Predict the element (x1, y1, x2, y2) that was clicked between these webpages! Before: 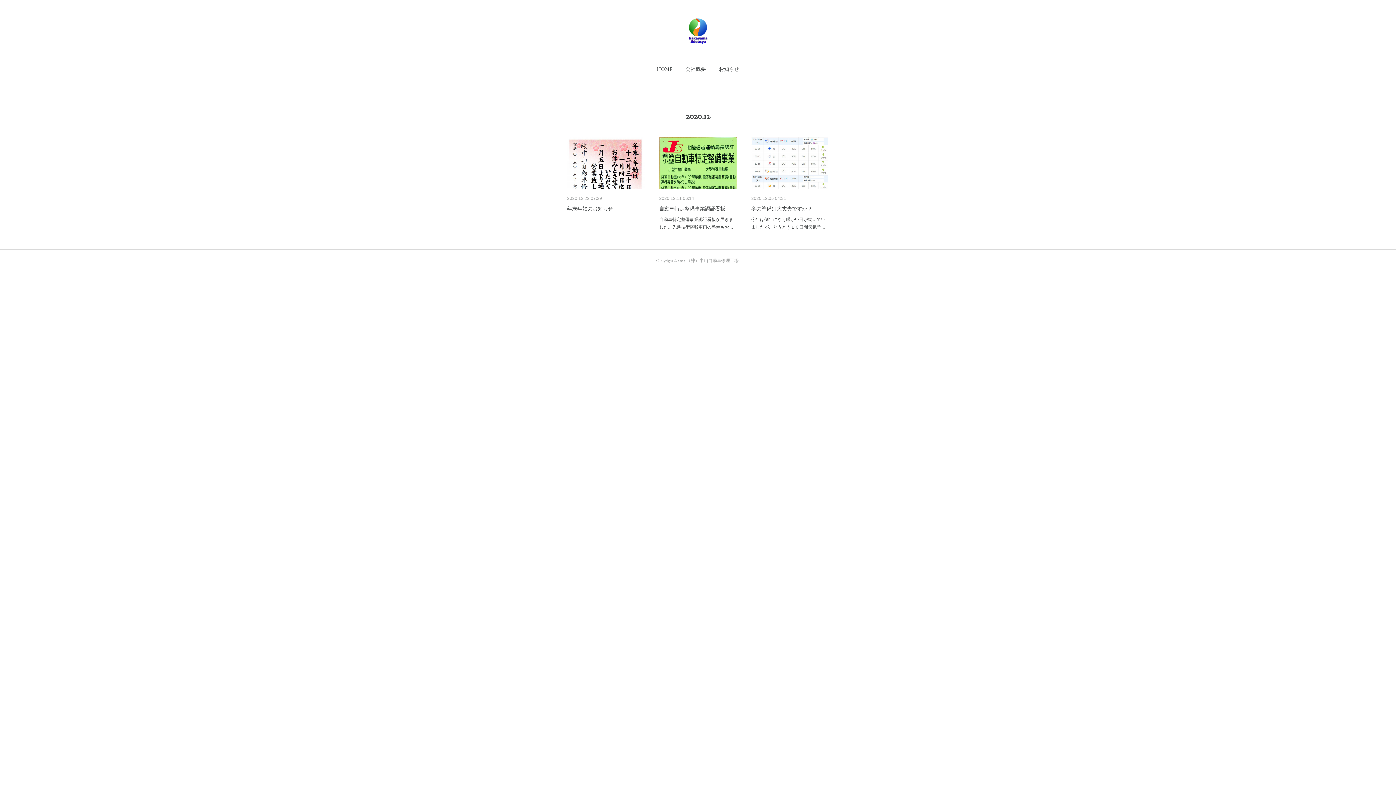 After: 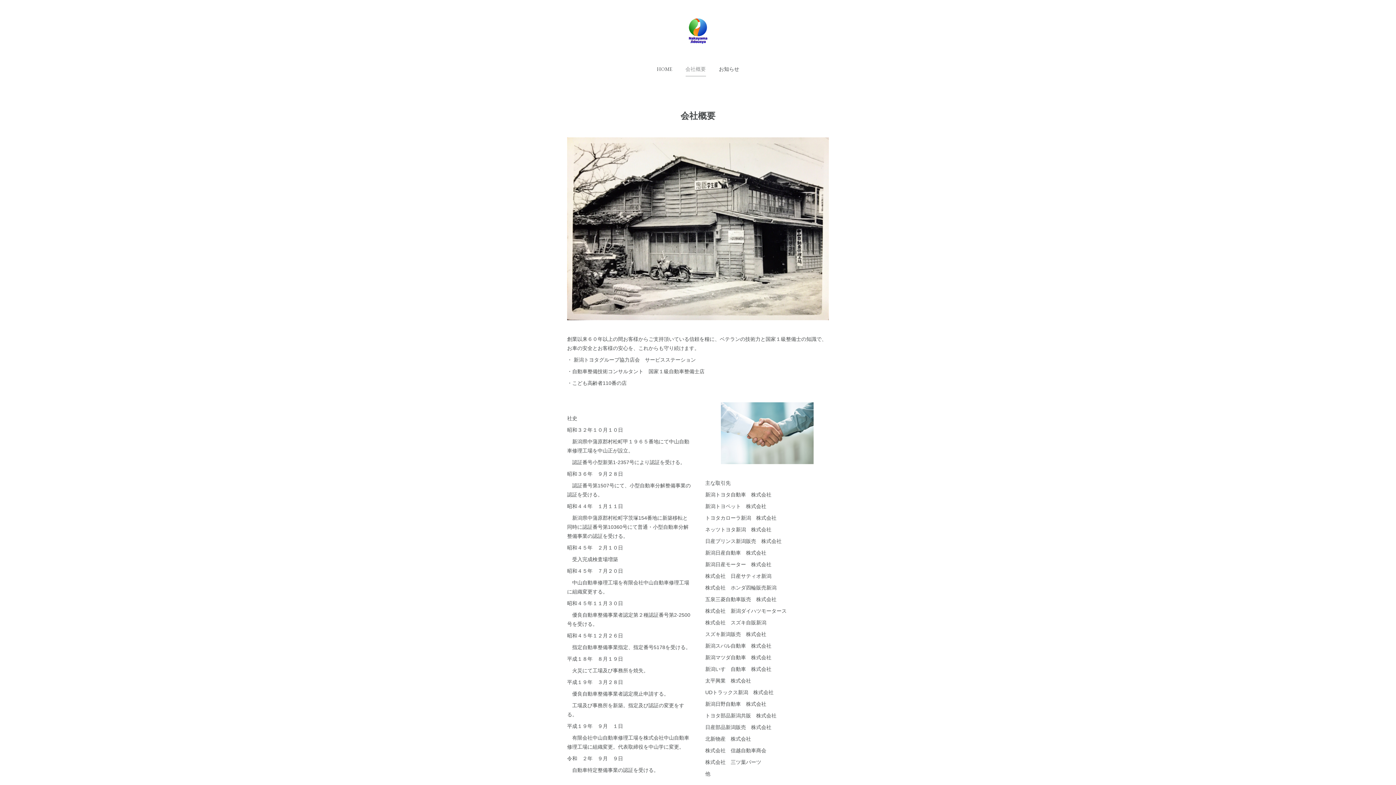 Action: label: 会社概要 bbox: (685, 58, 706, 80)